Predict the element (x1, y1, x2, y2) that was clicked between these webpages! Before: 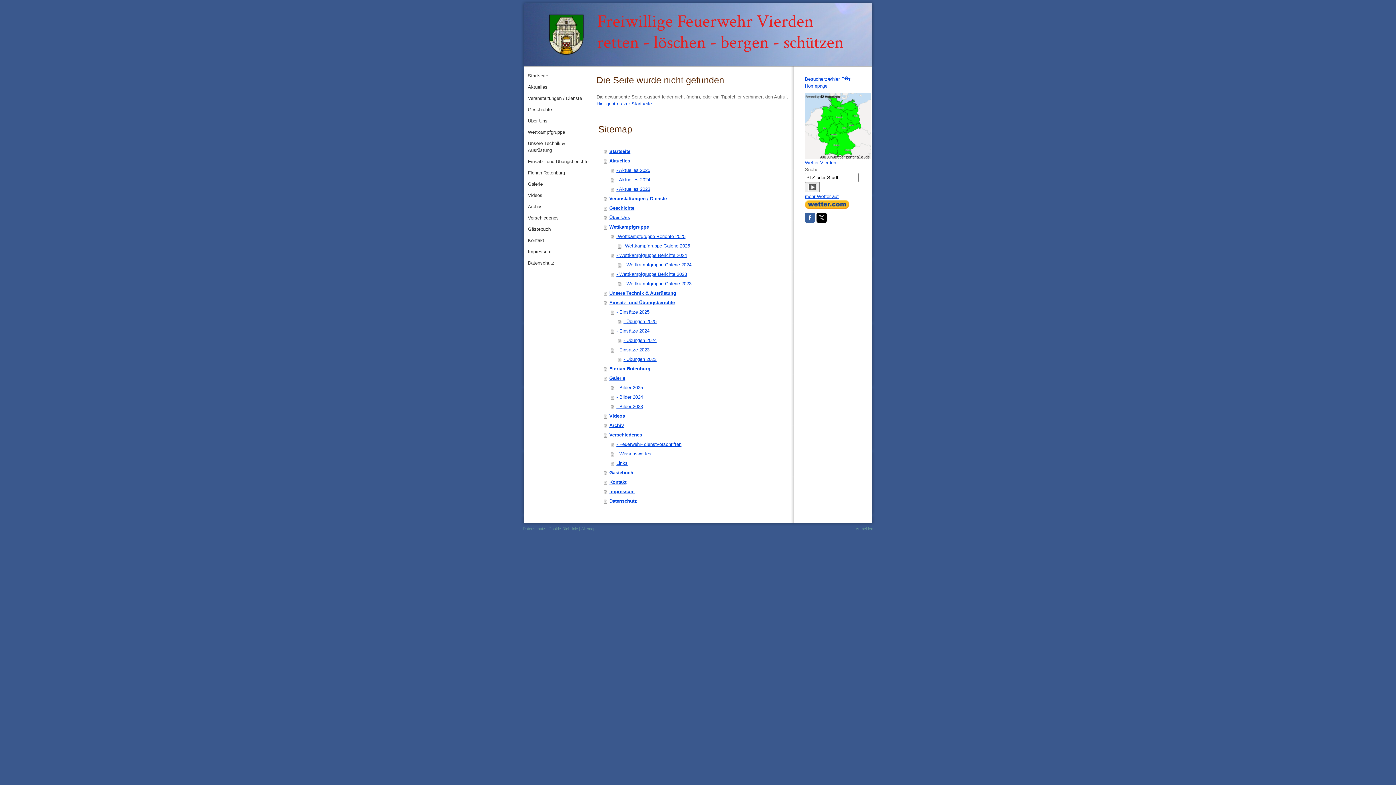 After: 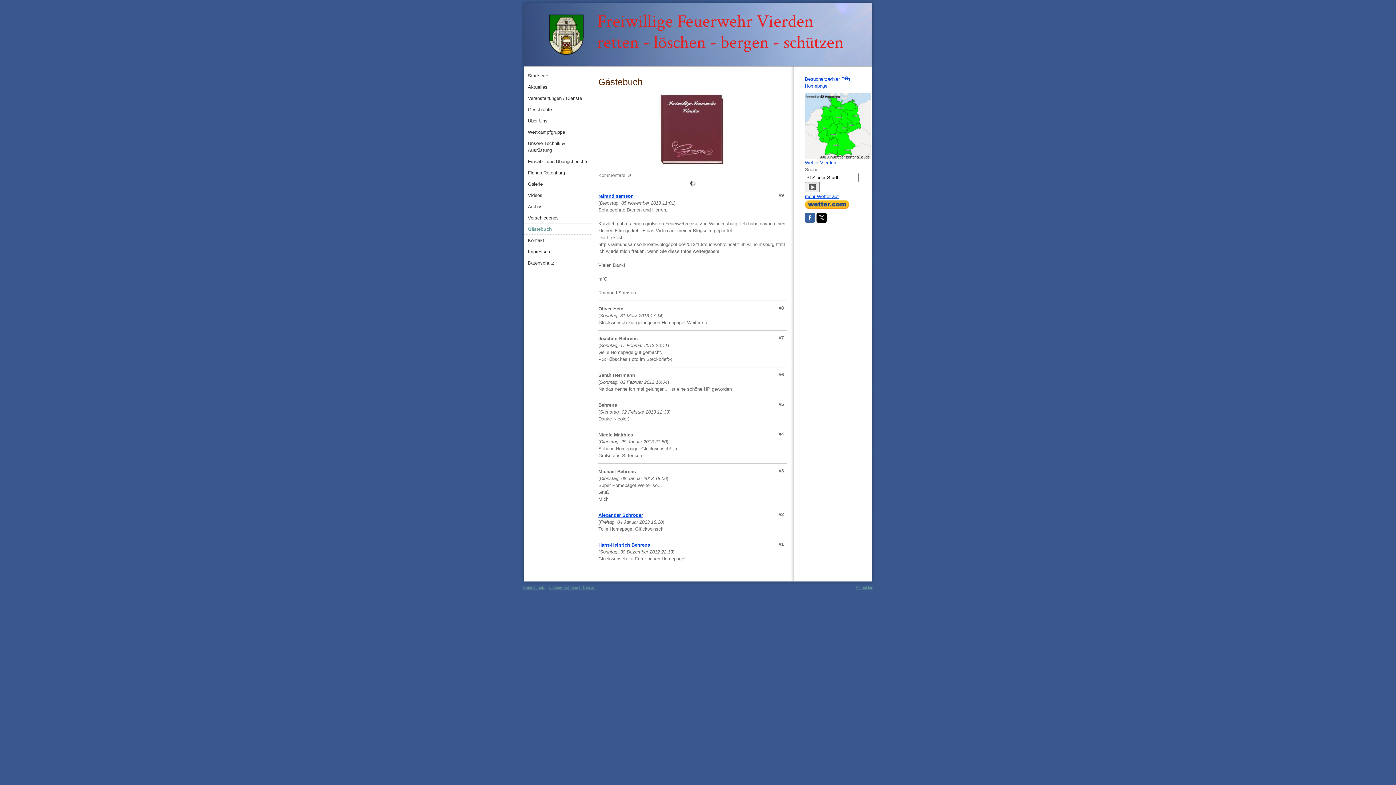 Action: label: Gästebuch bbox: (524, 223, 593, 234)